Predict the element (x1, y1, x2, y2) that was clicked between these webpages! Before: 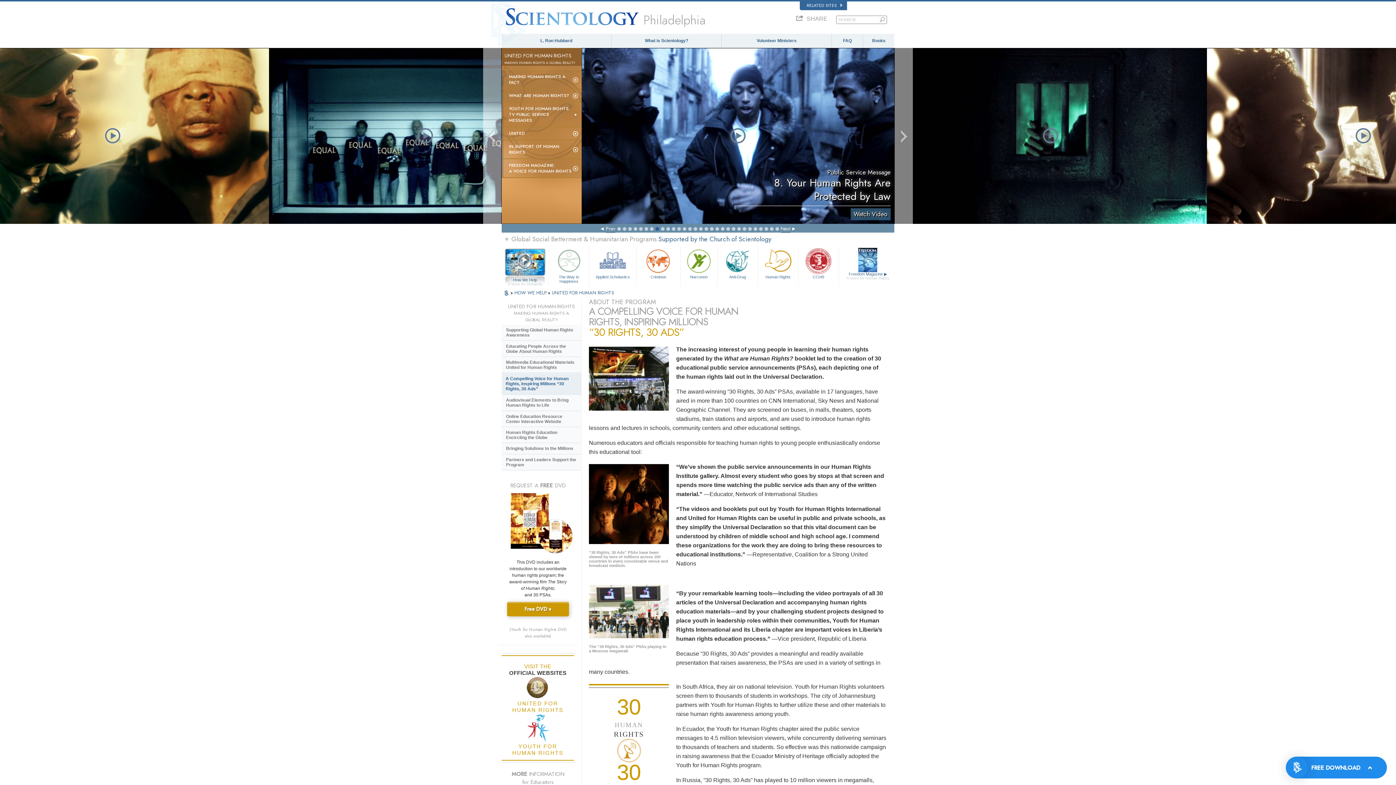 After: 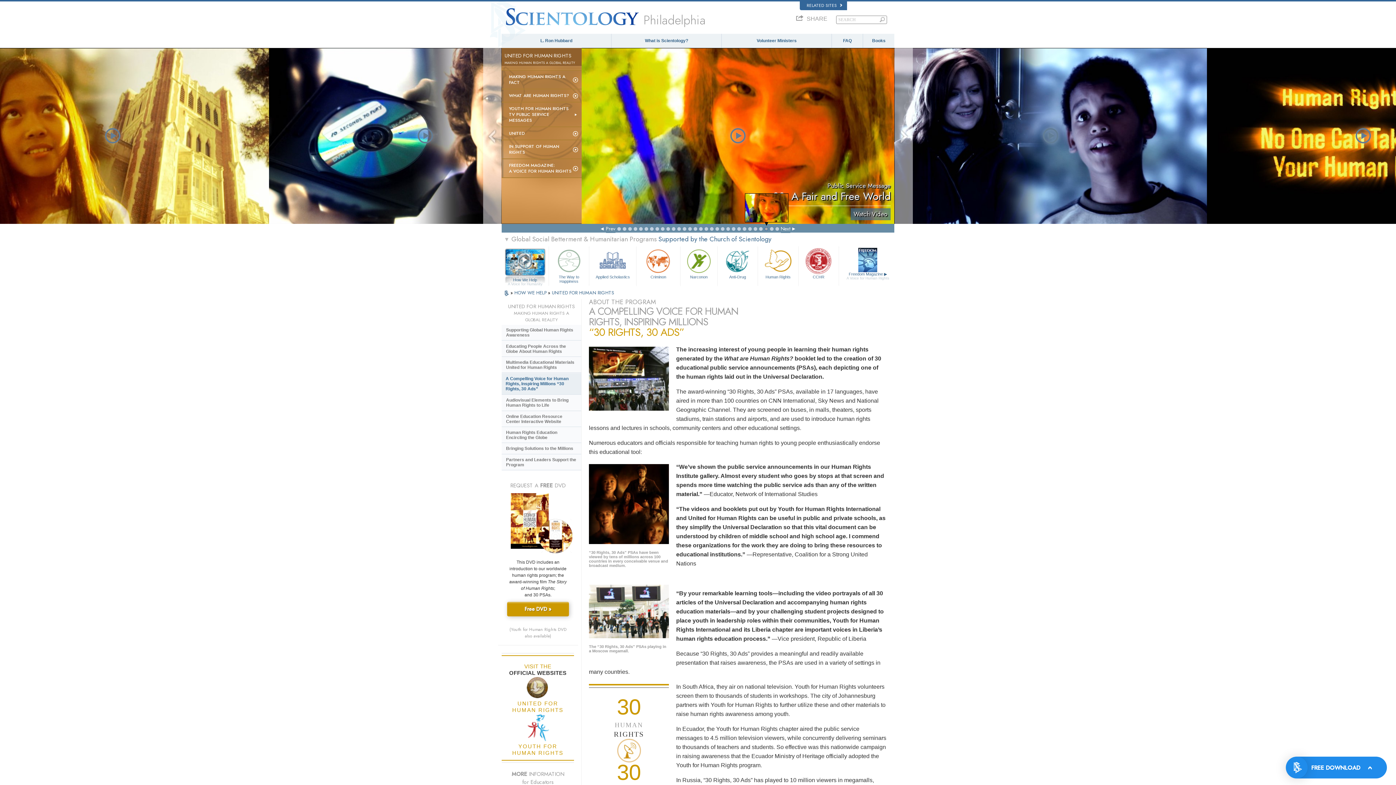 Action: bbox: (764, 227, 768, 230)